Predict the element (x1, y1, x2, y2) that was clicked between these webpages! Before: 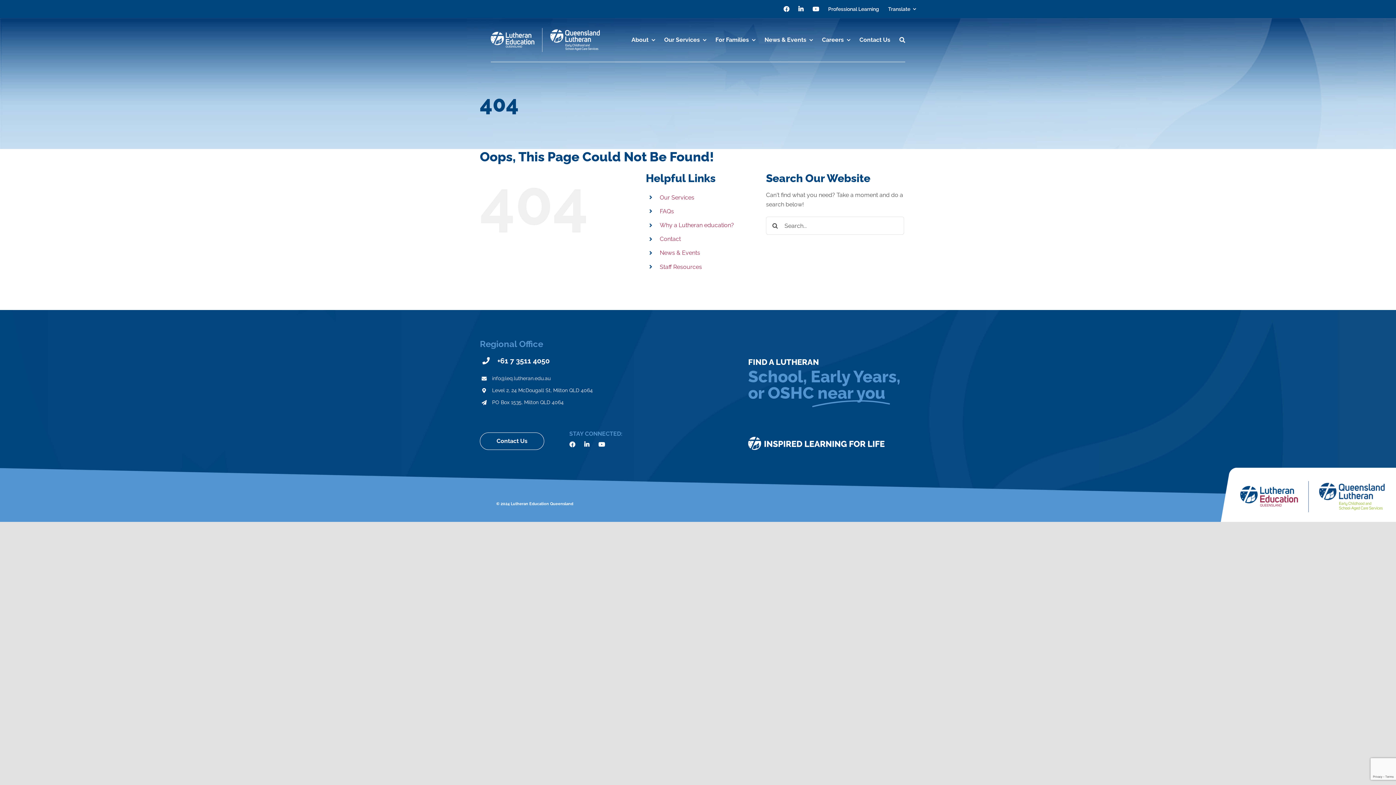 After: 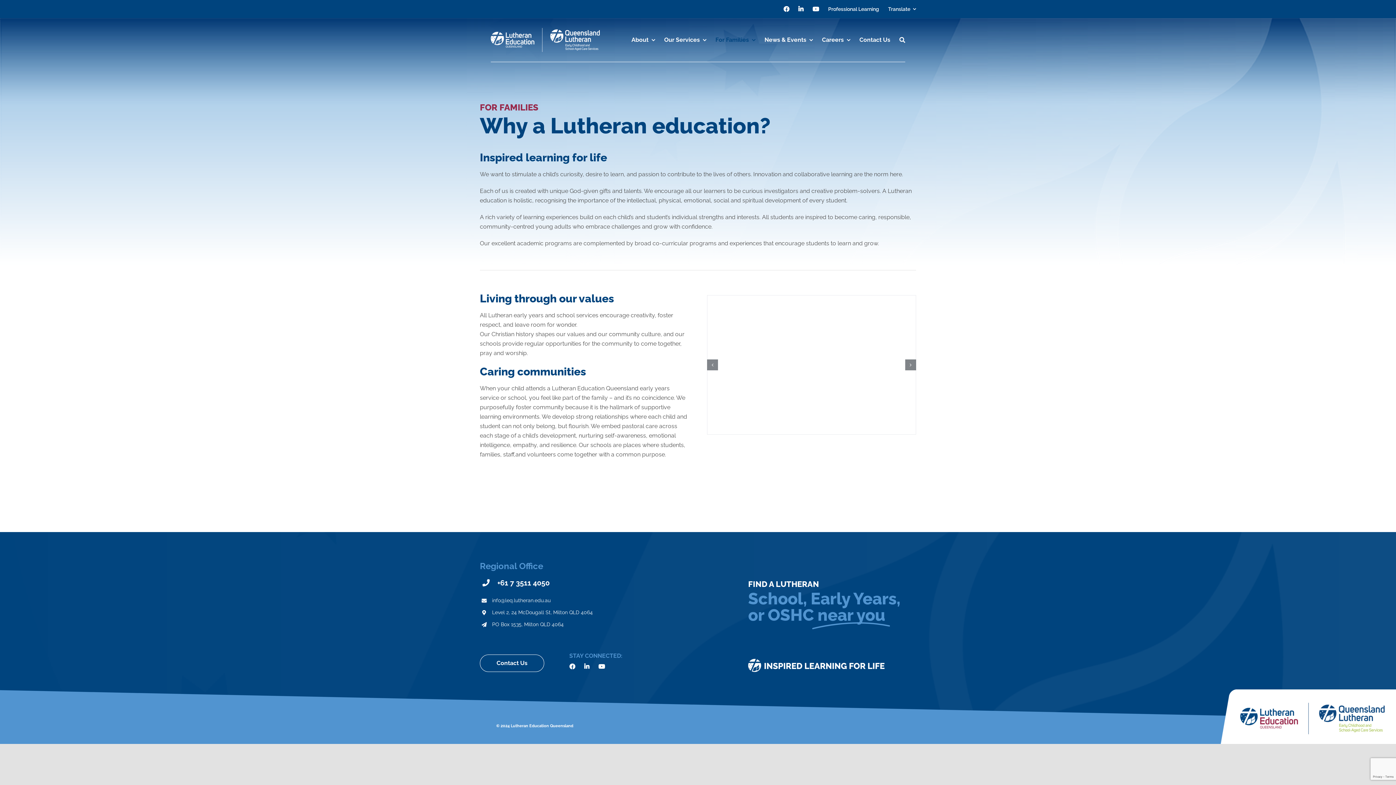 Action: bbox: (659, 221, 734, 228) label: Why a Lutheran education?